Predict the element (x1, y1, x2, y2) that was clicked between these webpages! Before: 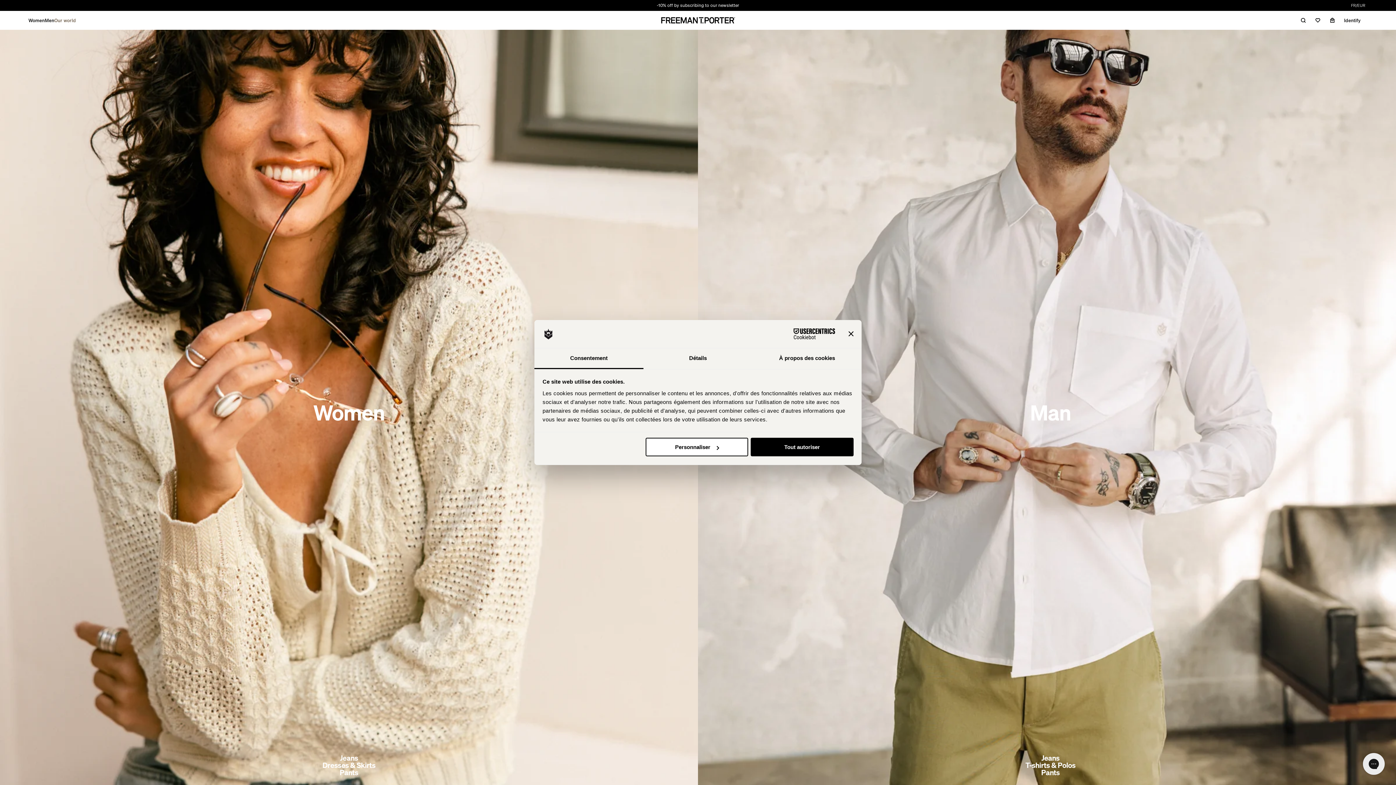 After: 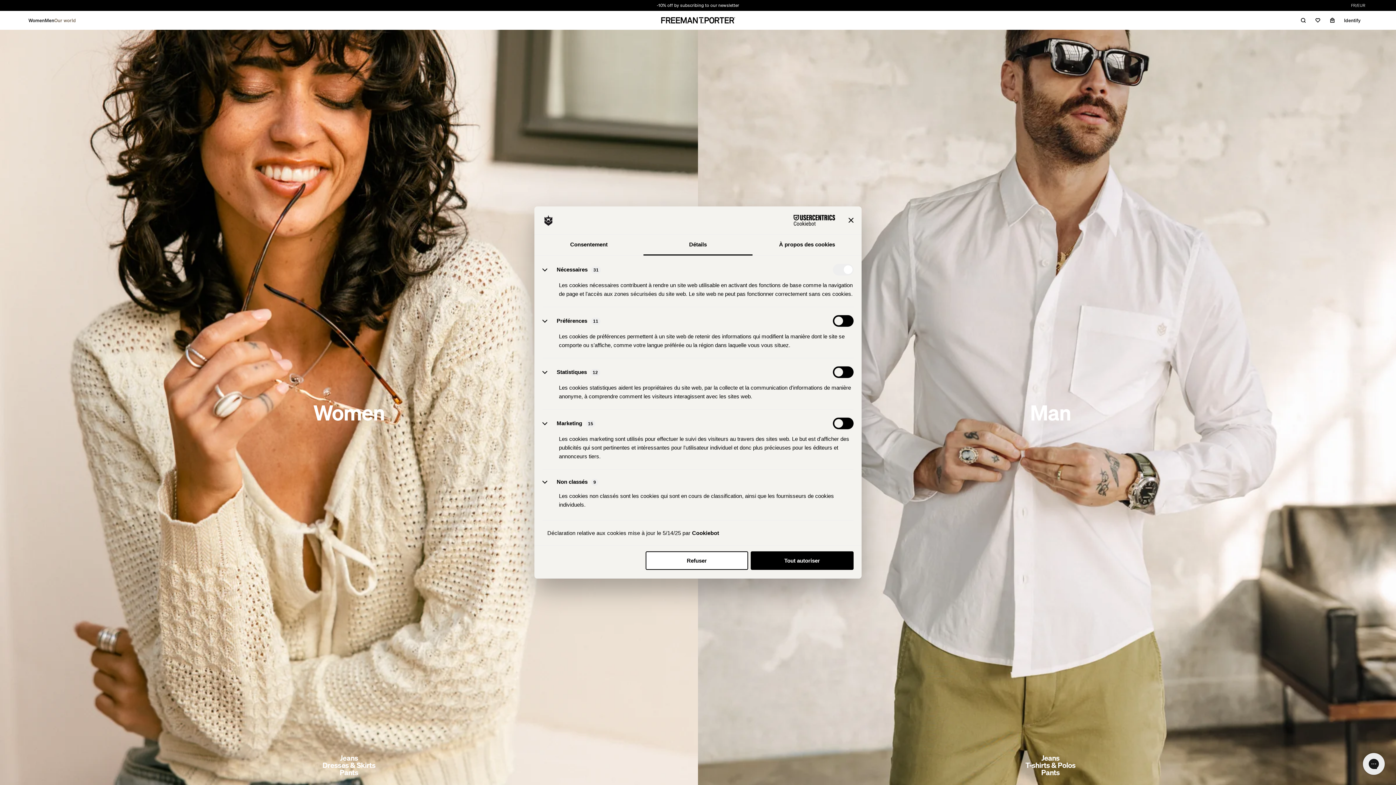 Action: label: Détails bbox: (643, 348, 752, 369)